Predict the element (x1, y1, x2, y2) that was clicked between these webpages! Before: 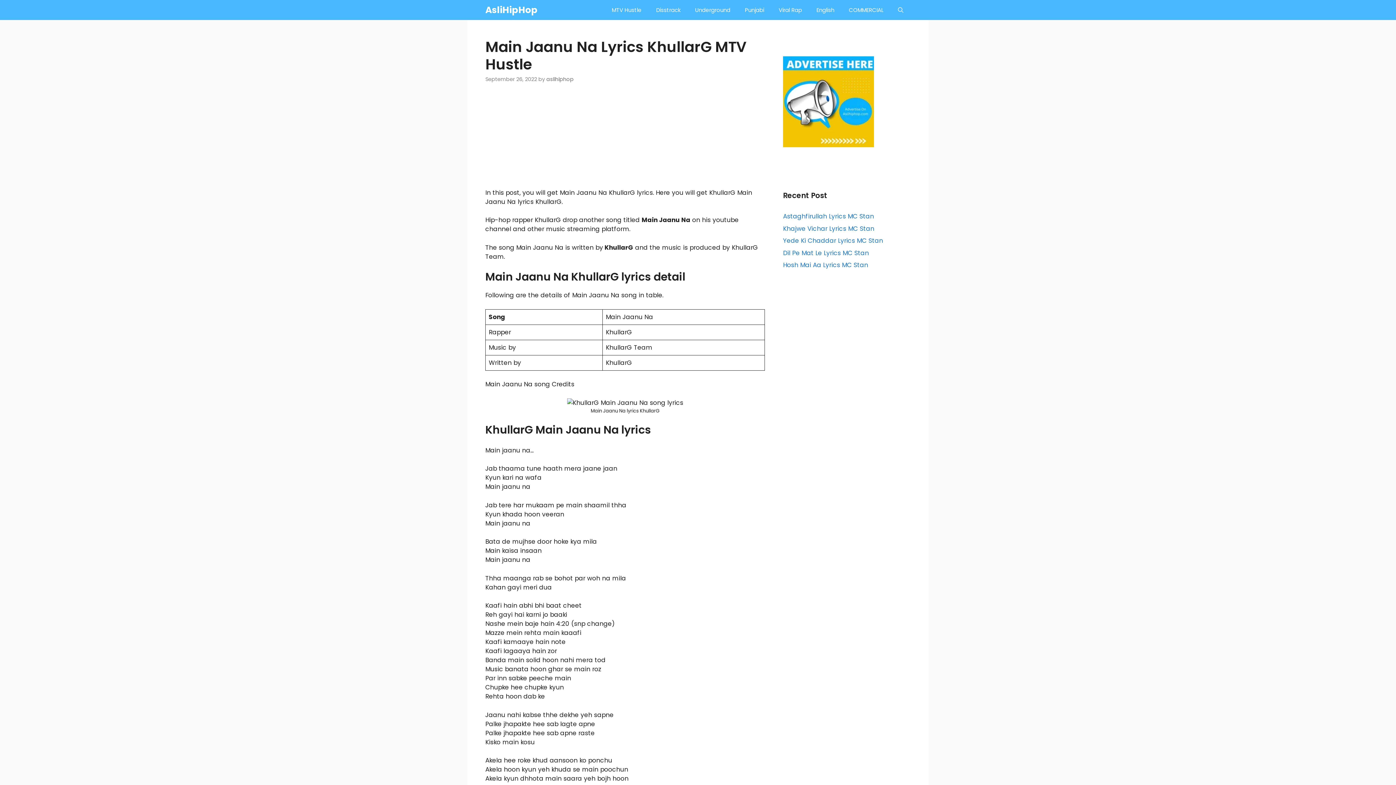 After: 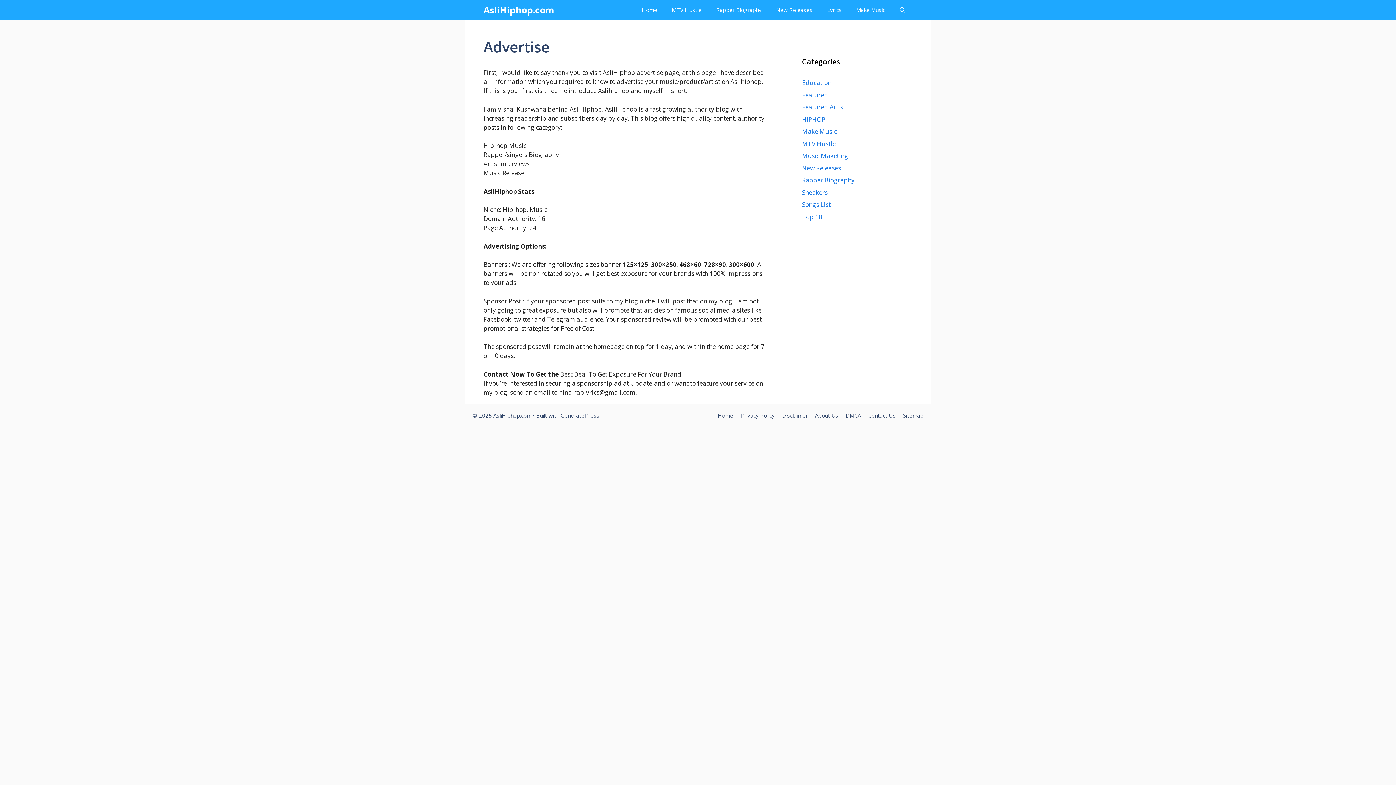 Action: bbox: (783, 56, 874, 147)